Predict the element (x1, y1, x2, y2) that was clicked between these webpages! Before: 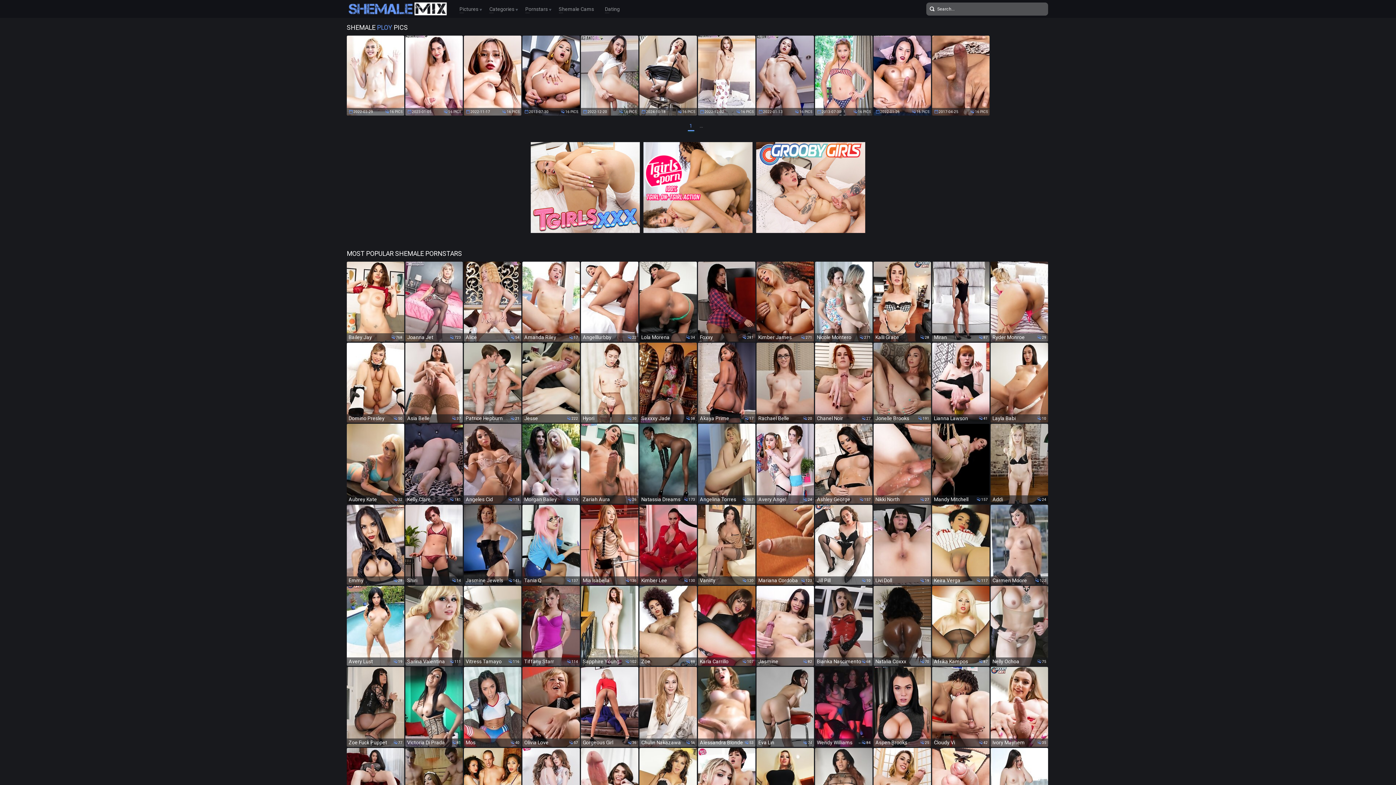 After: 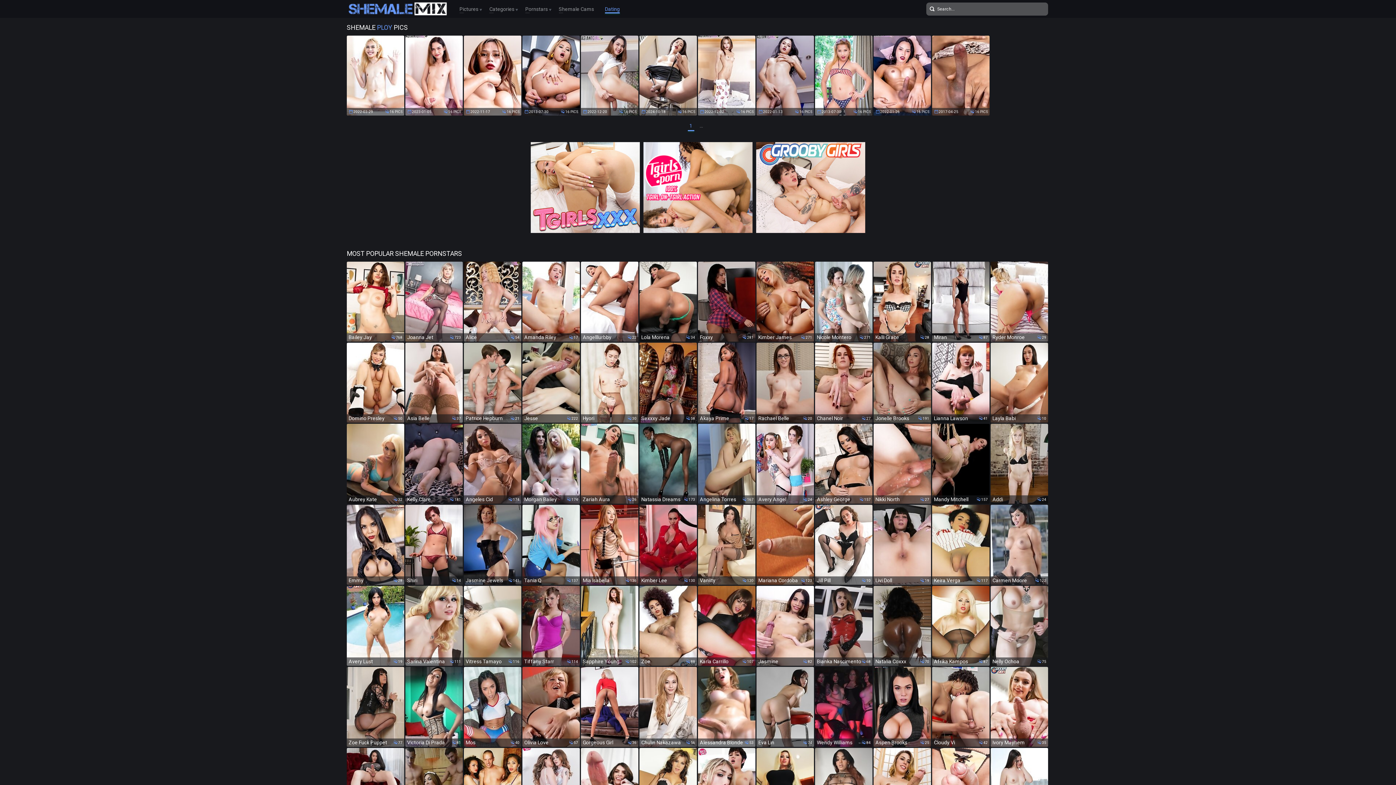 Action: bbox: (605, 4, 620, 13) label: Dating